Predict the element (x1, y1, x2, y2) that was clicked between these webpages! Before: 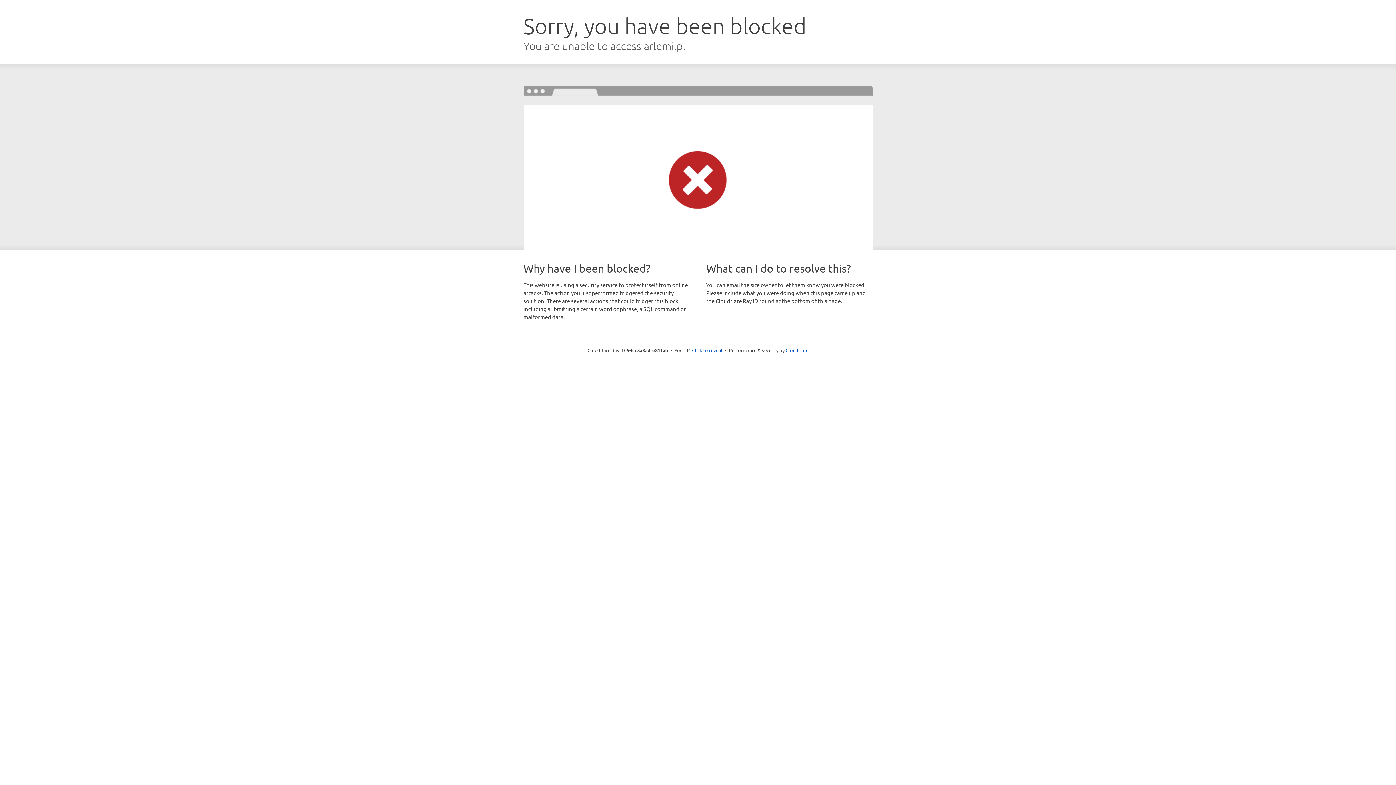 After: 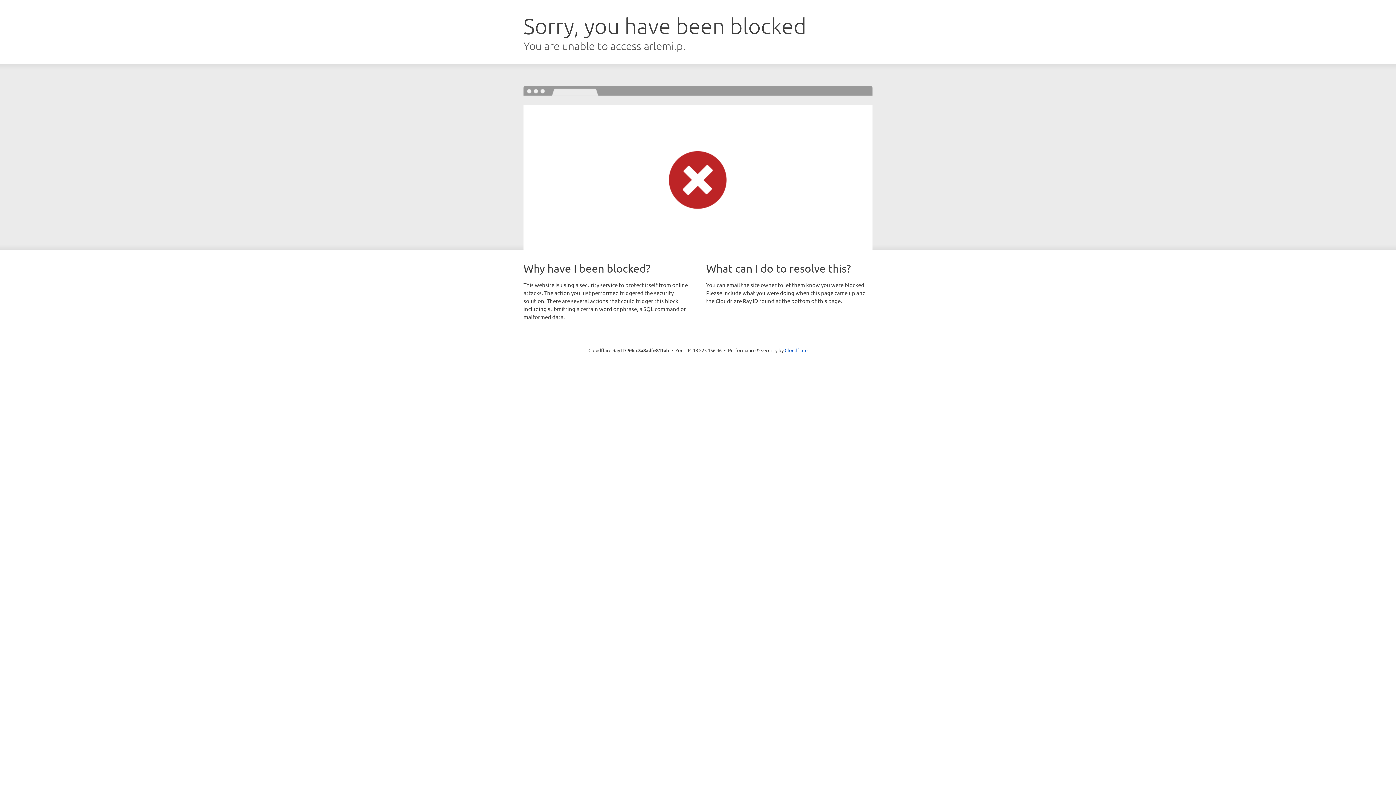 Action: bbox: (692, 346, 722, 353) label: Click to reveal